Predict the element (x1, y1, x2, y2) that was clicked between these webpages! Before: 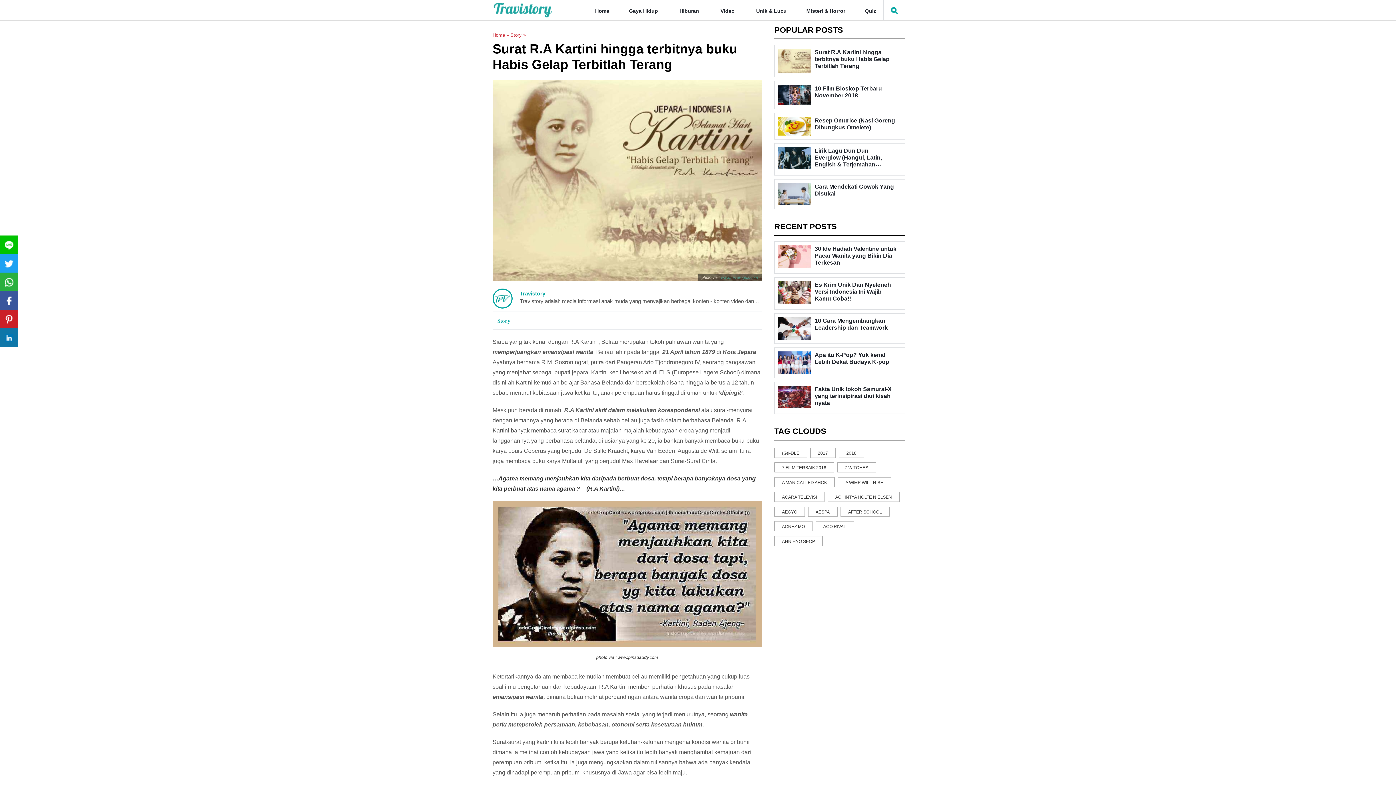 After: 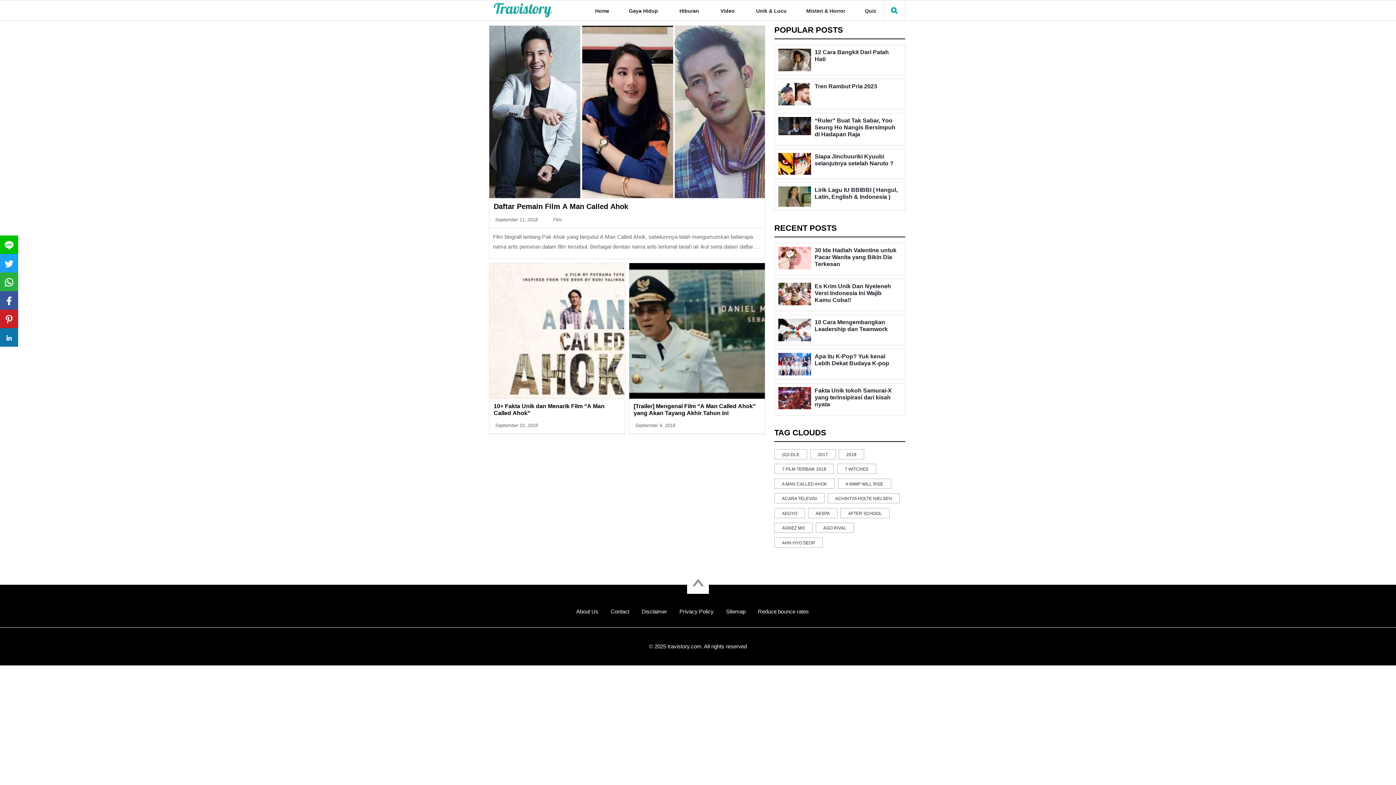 Action: bbox: (774, 477, 834, 487) label: A MAN CALLED AHOK